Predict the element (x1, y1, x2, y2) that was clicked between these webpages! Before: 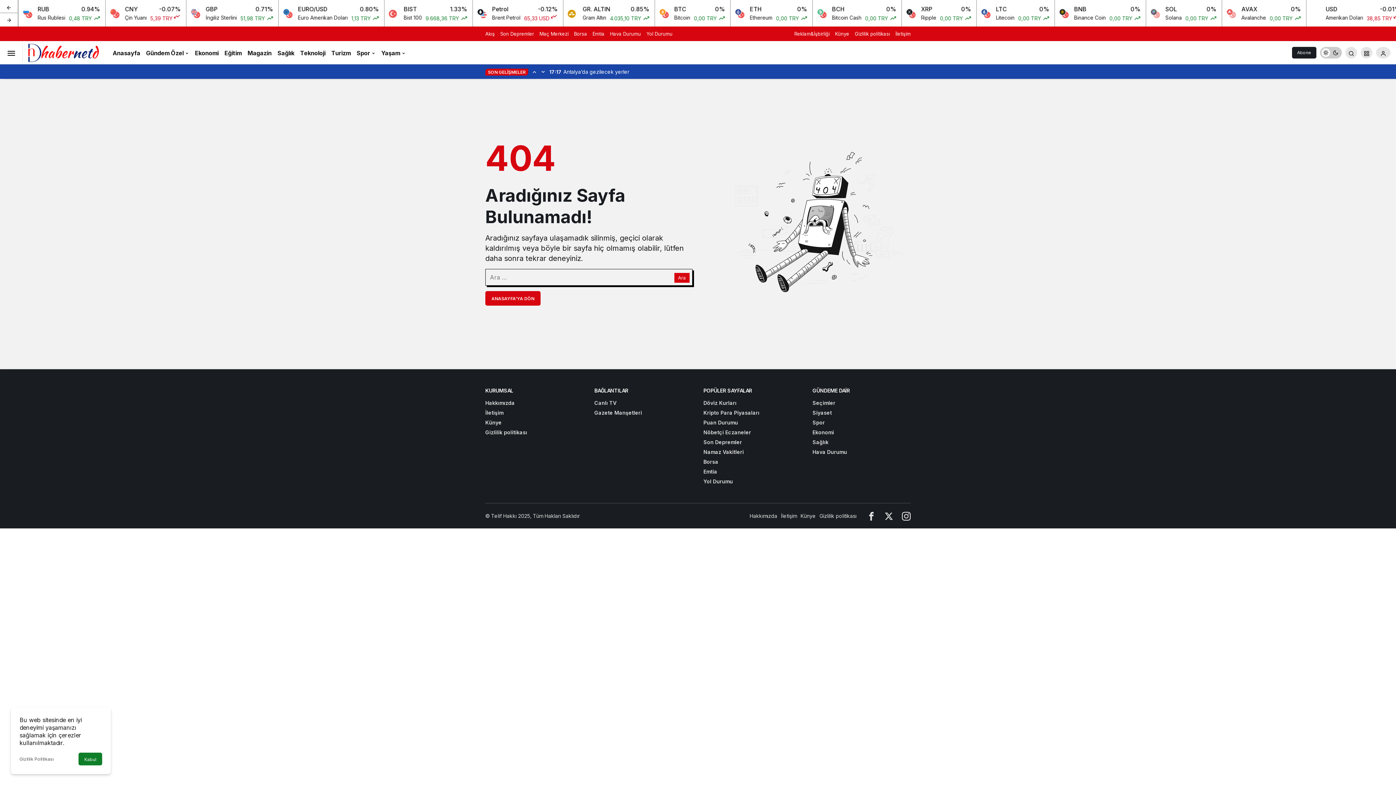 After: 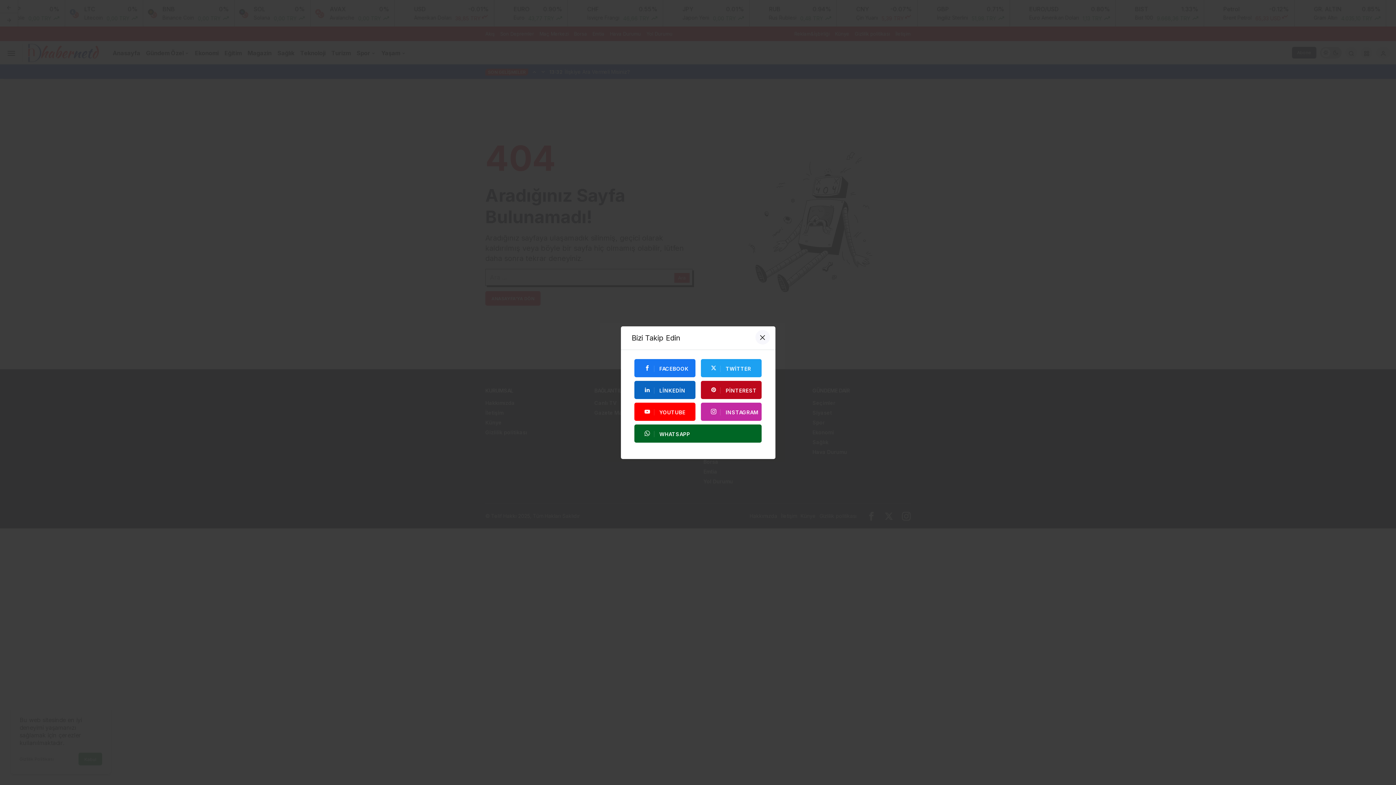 Action: bbox: (485, 400, 514, 406) label: Hakkımızda